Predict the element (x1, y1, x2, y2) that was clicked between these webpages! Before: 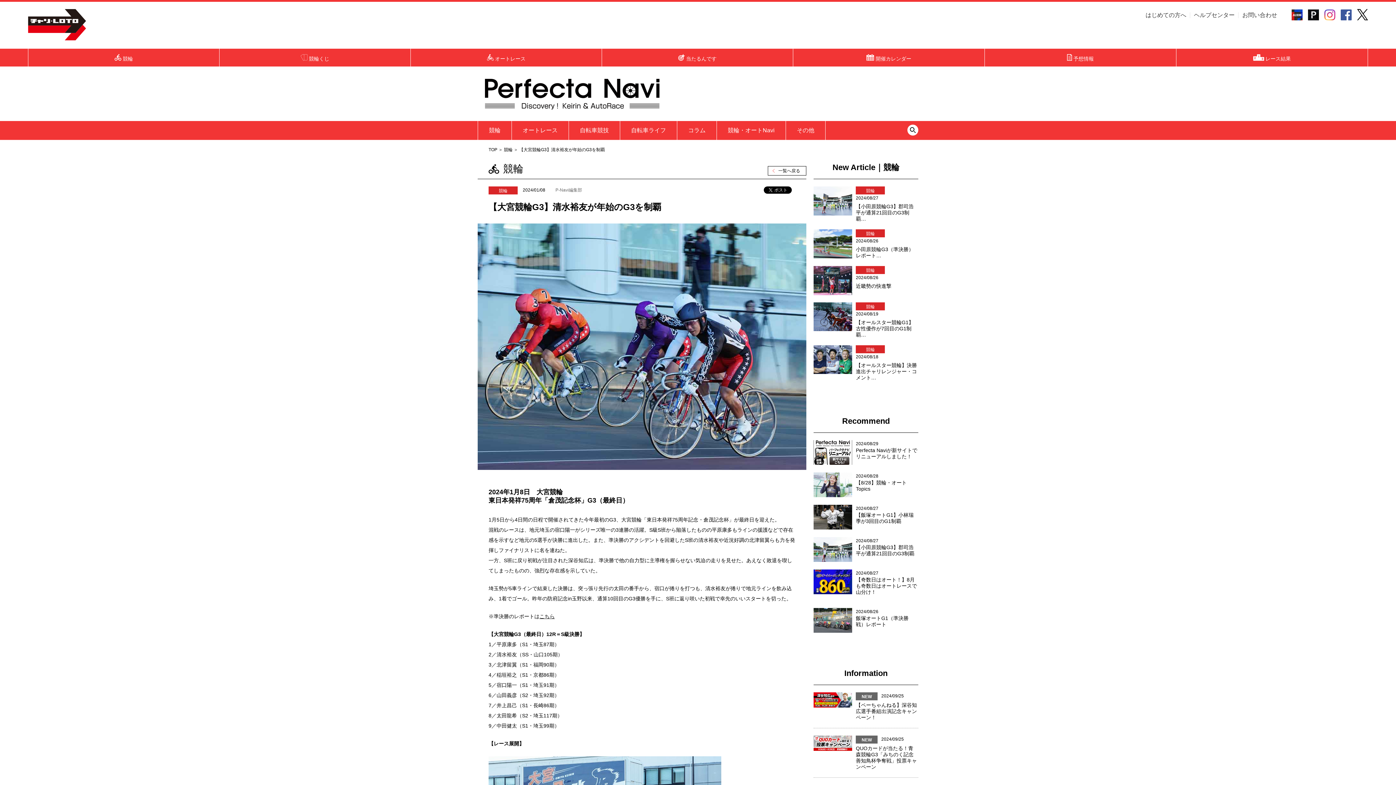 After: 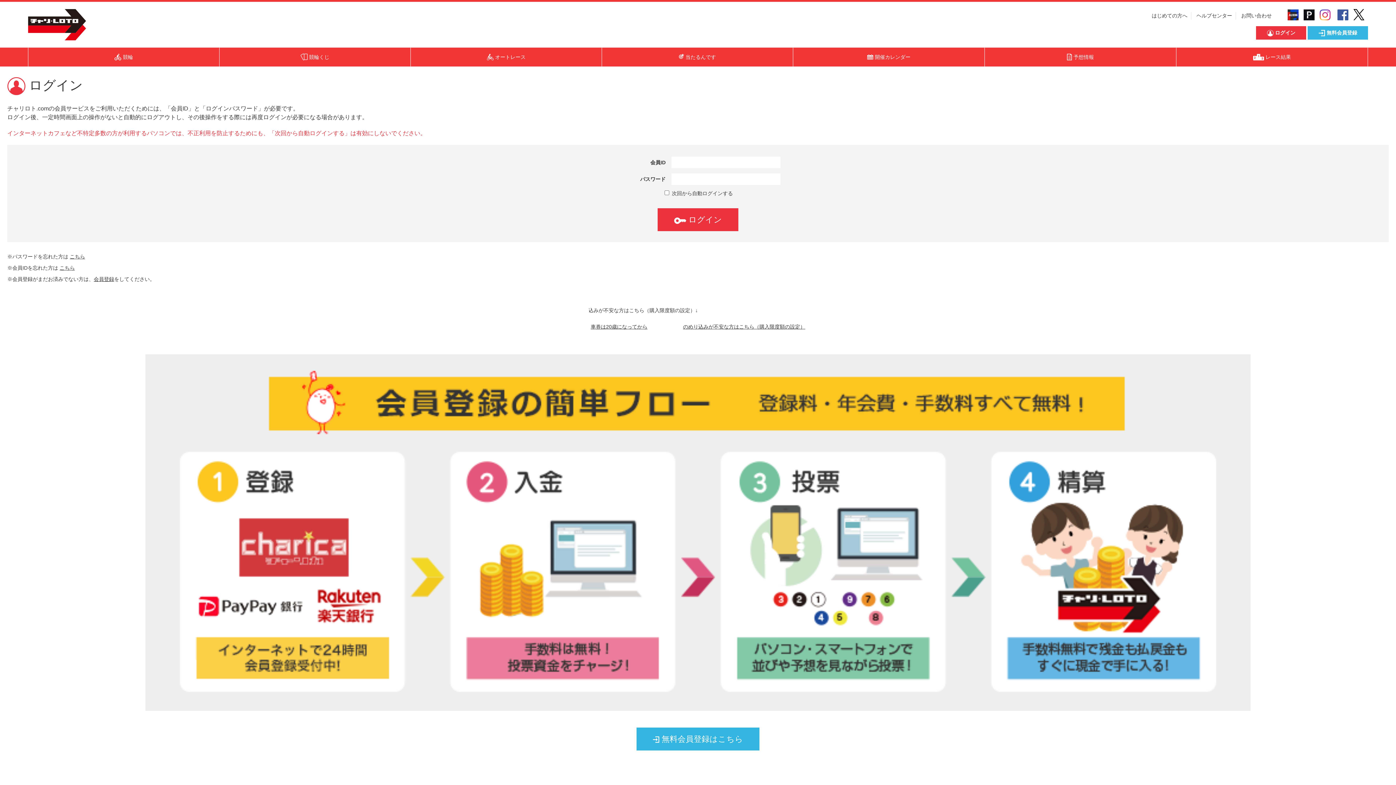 Action: label: オートレース bbox: (410, 48, 601, 66)